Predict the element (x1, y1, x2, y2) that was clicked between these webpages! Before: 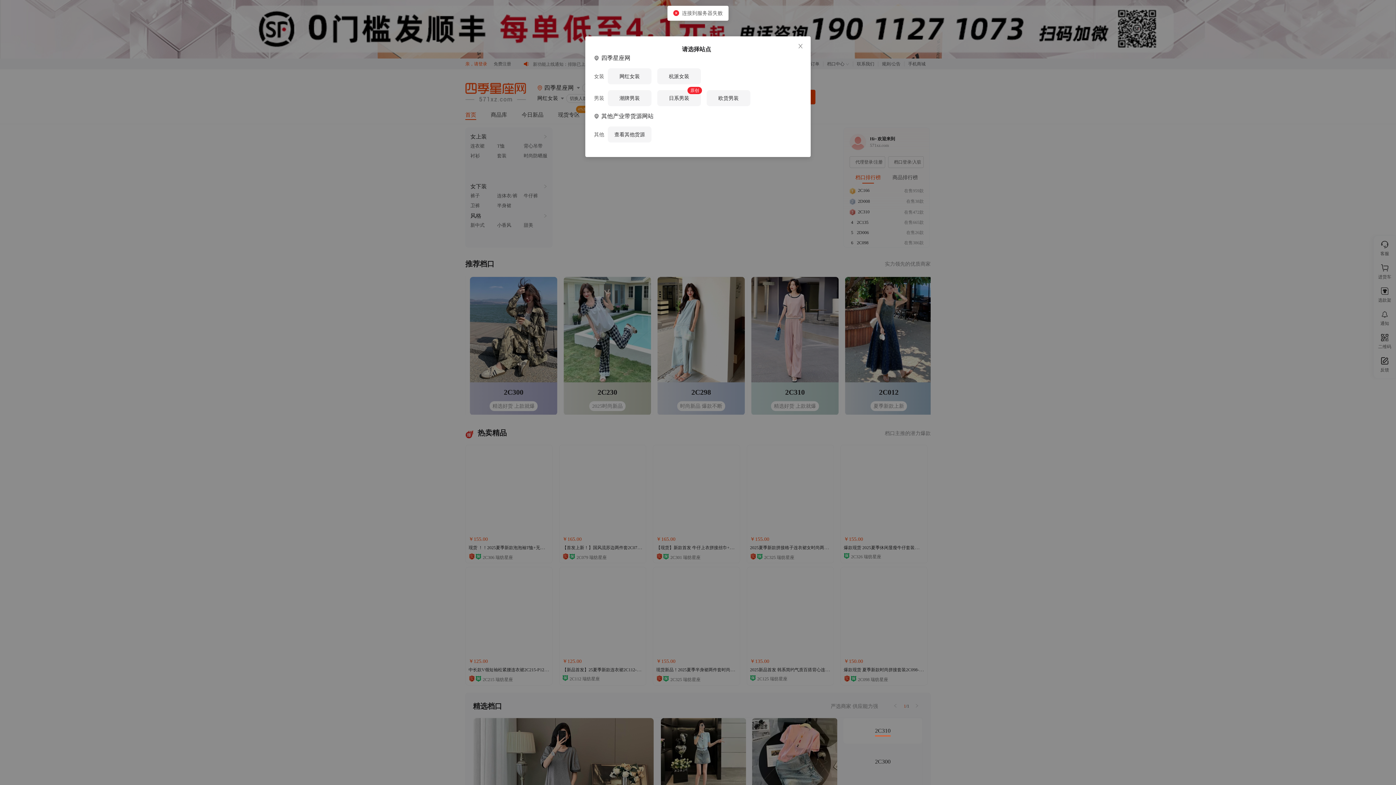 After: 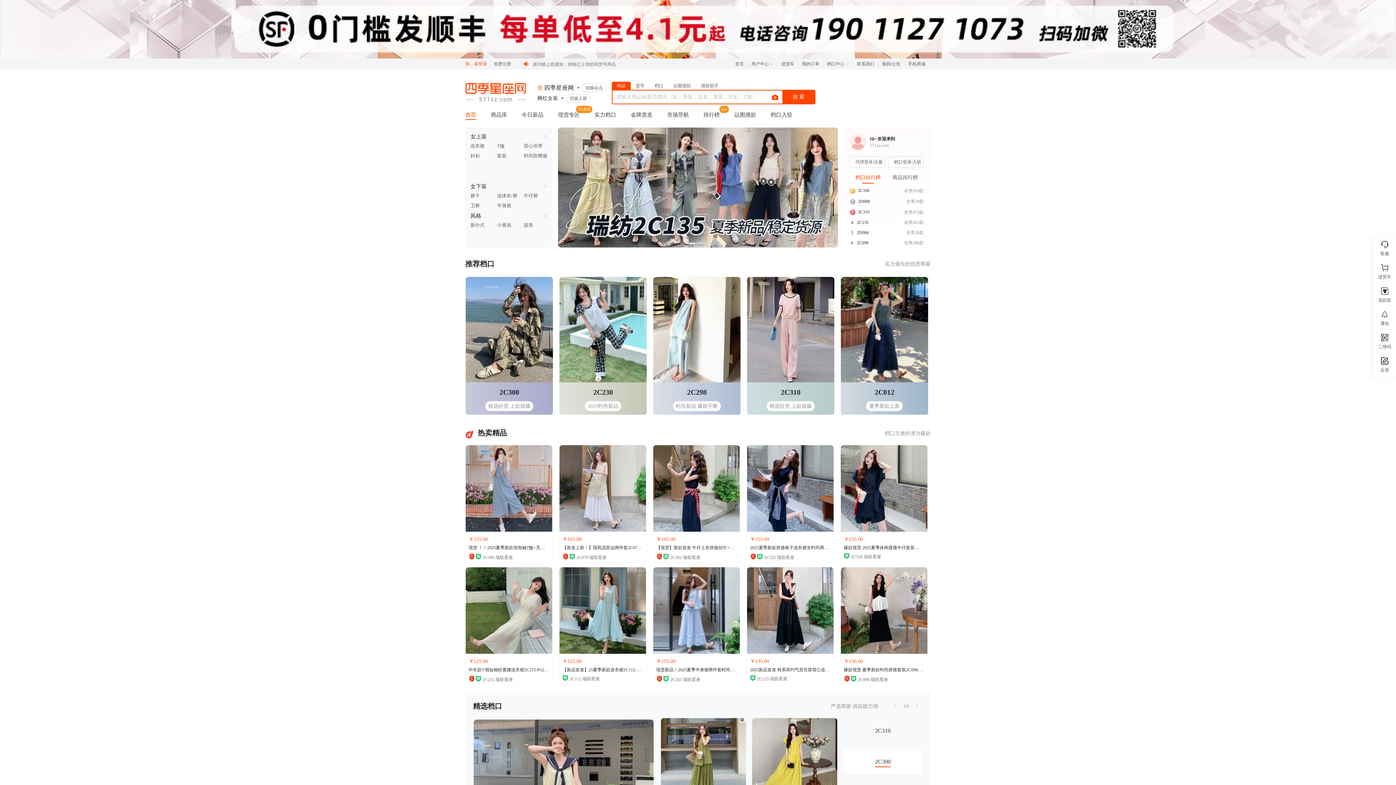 Action: bbox: (790, 36, 810, 56) label: Close